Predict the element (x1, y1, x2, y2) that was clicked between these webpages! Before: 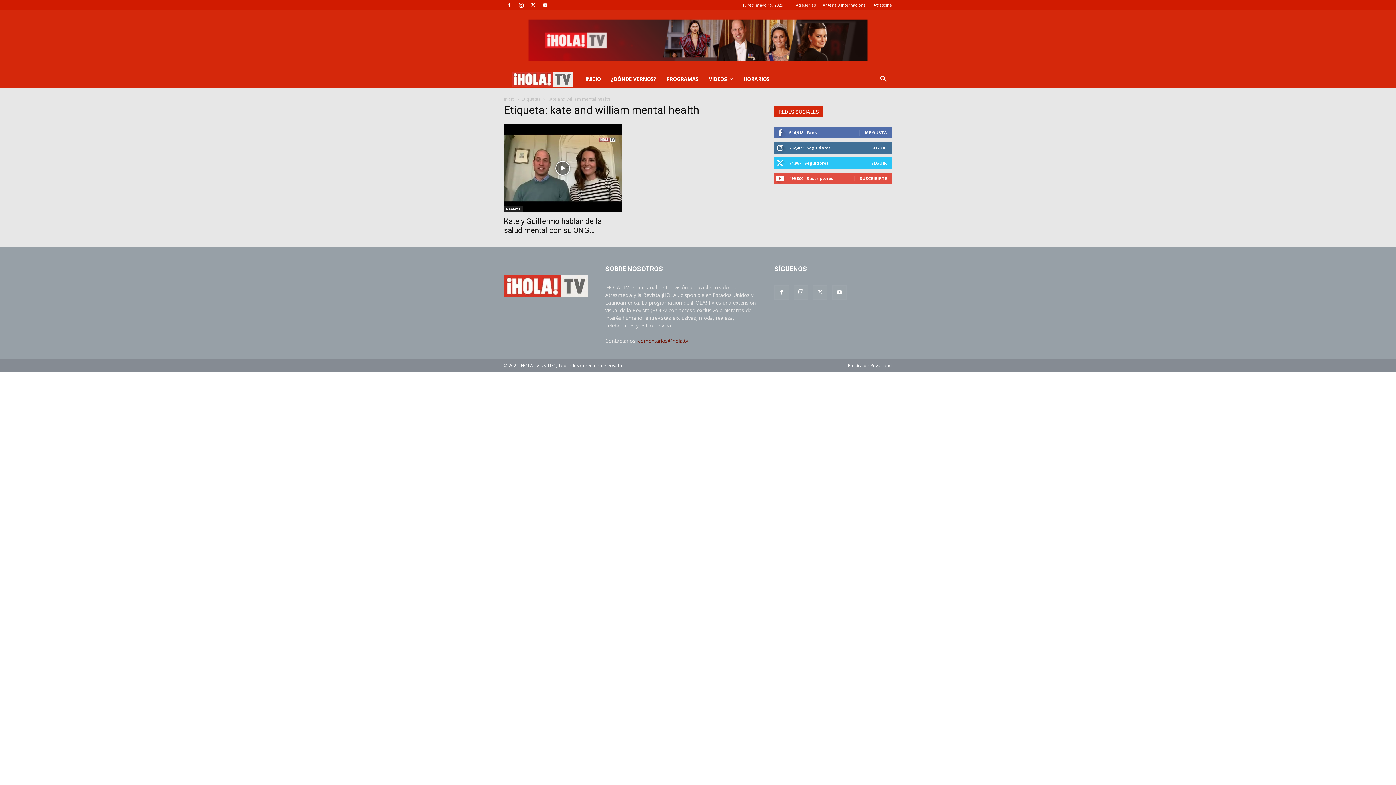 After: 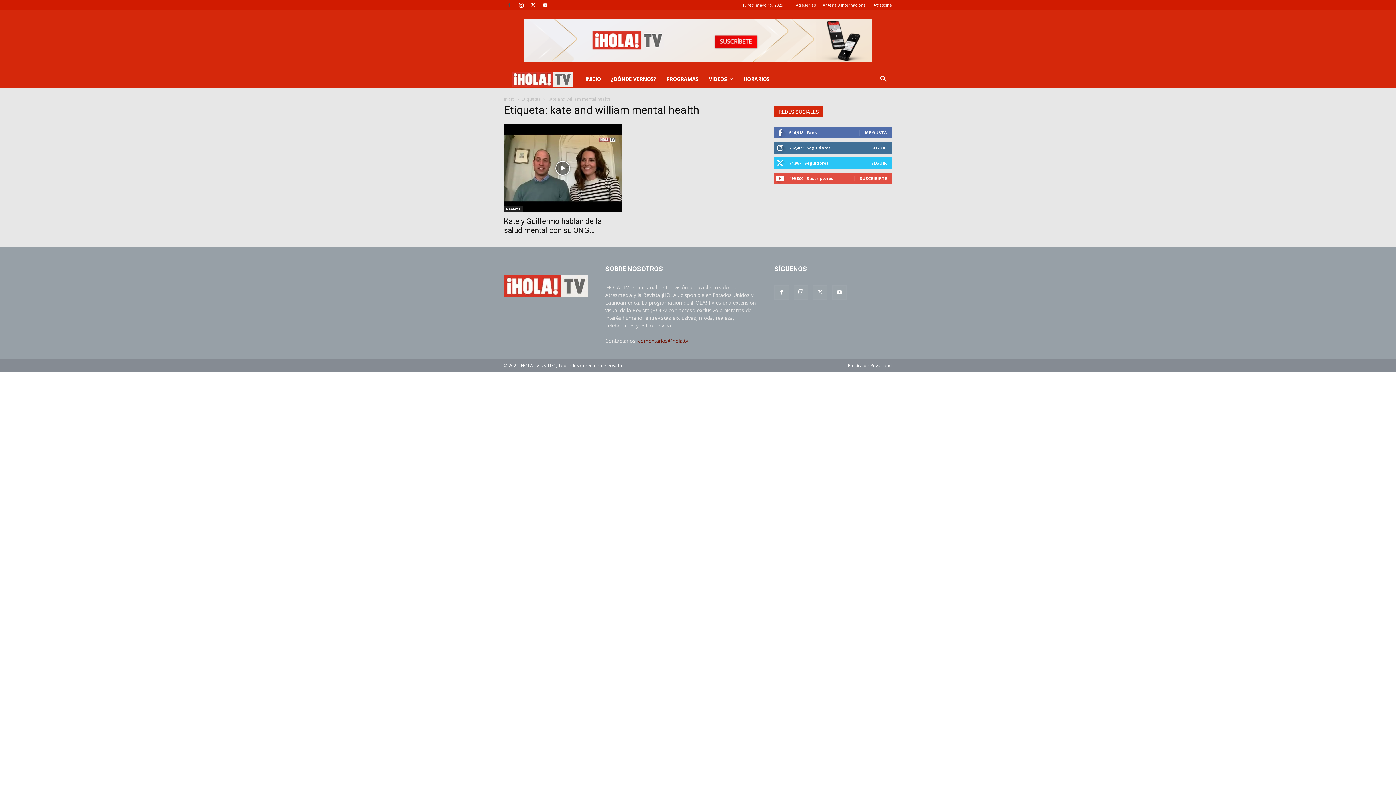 Action: bbox: (504, 0, 514, 10)